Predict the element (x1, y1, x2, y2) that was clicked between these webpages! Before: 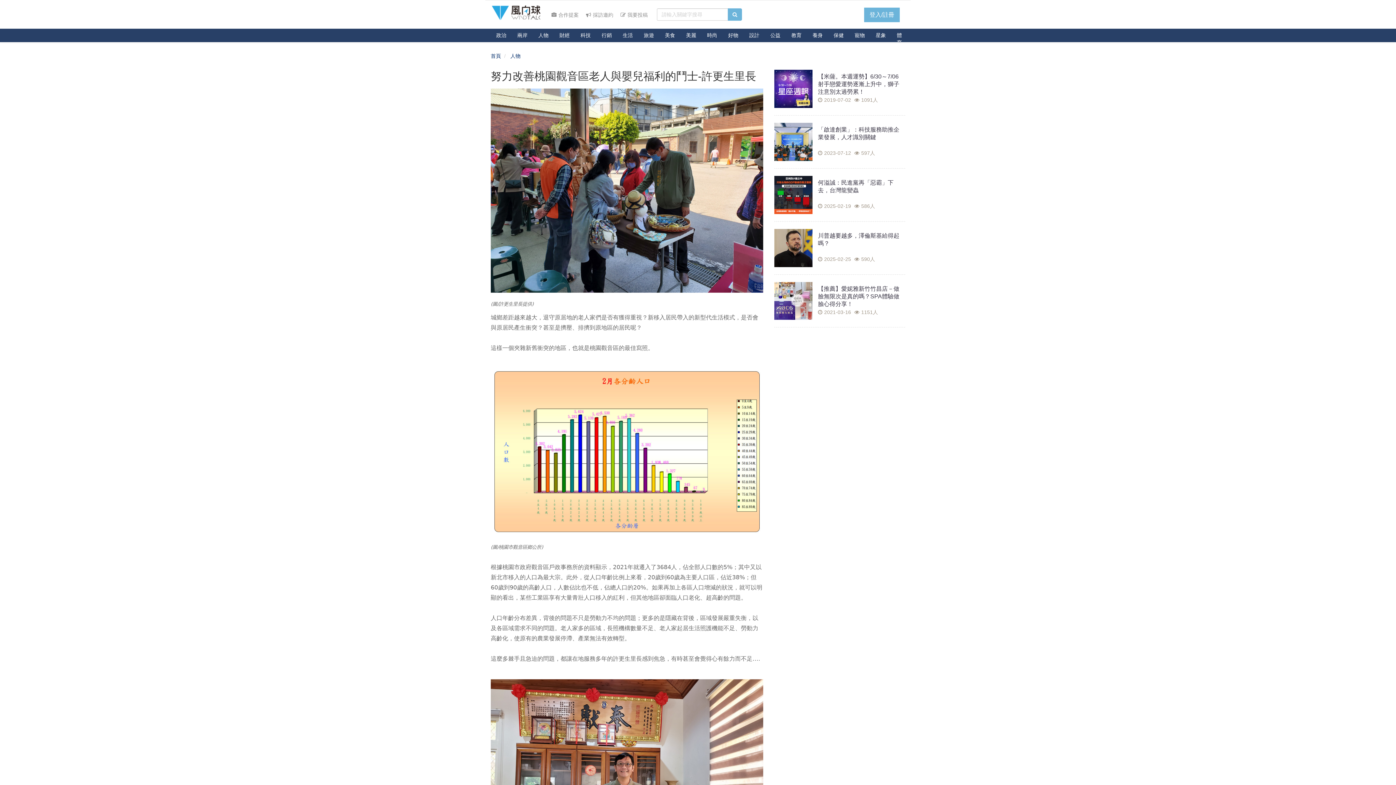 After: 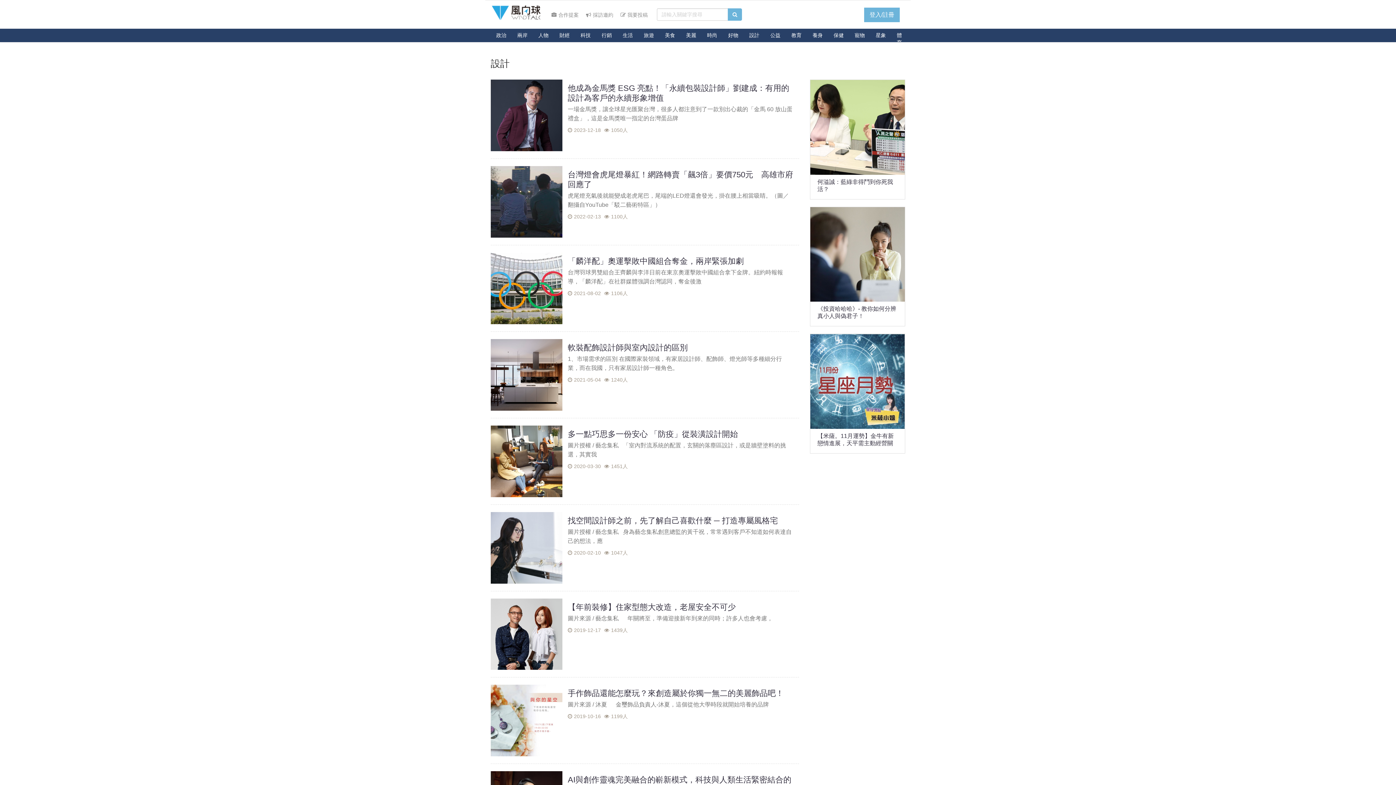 Action: label: 設計 bbox: (743, 28, 765, 41)